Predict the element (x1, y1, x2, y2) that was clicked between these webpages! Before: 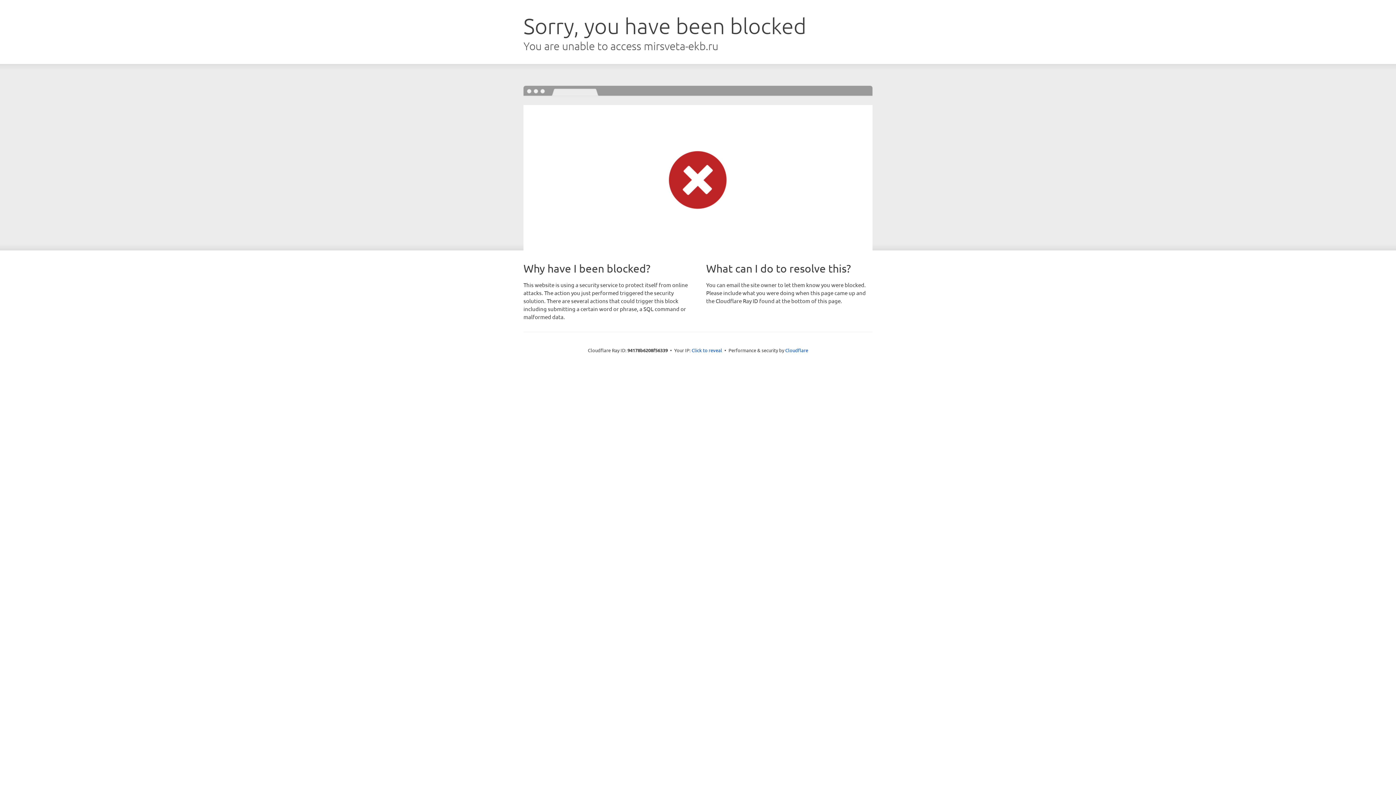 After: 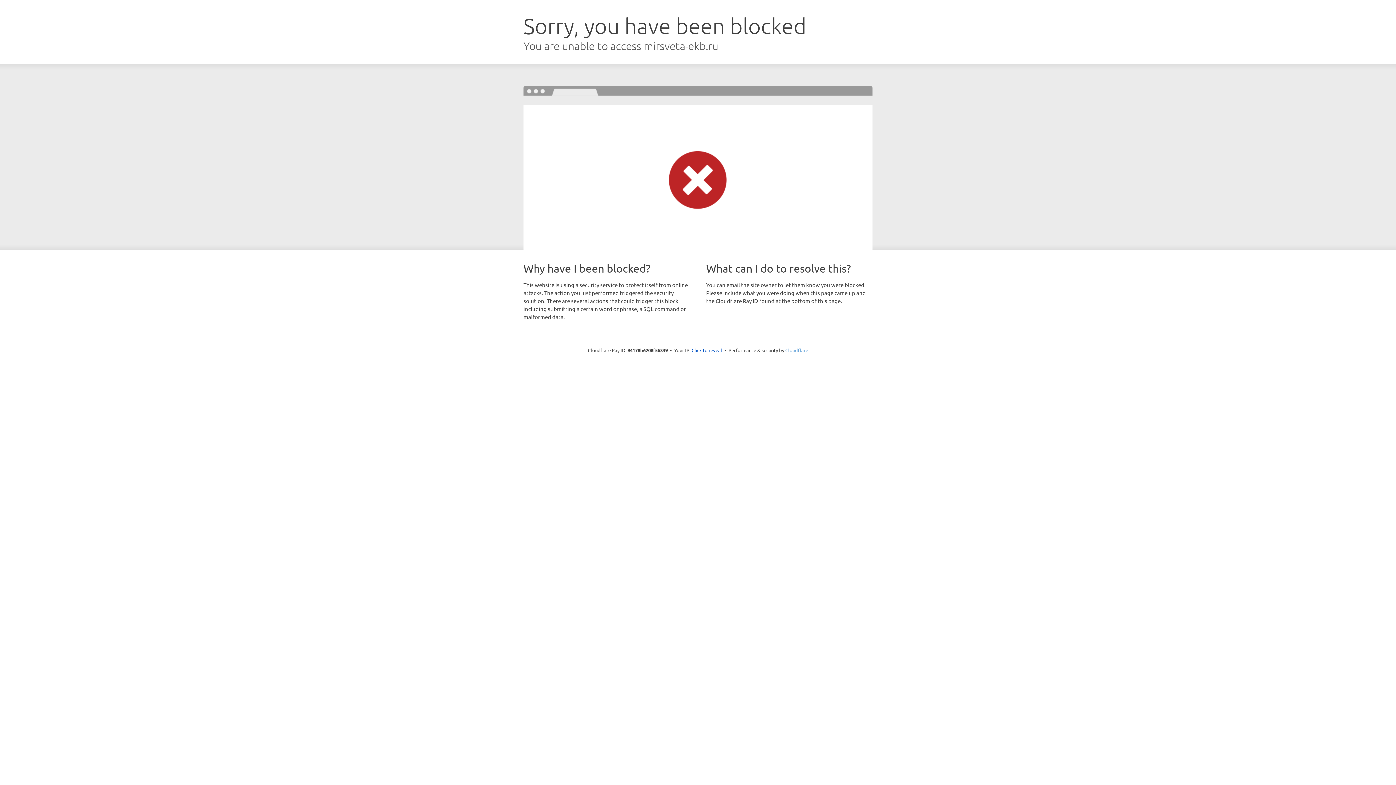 Action: label: Cloudflare bbox: (785, 347, 808, 353)